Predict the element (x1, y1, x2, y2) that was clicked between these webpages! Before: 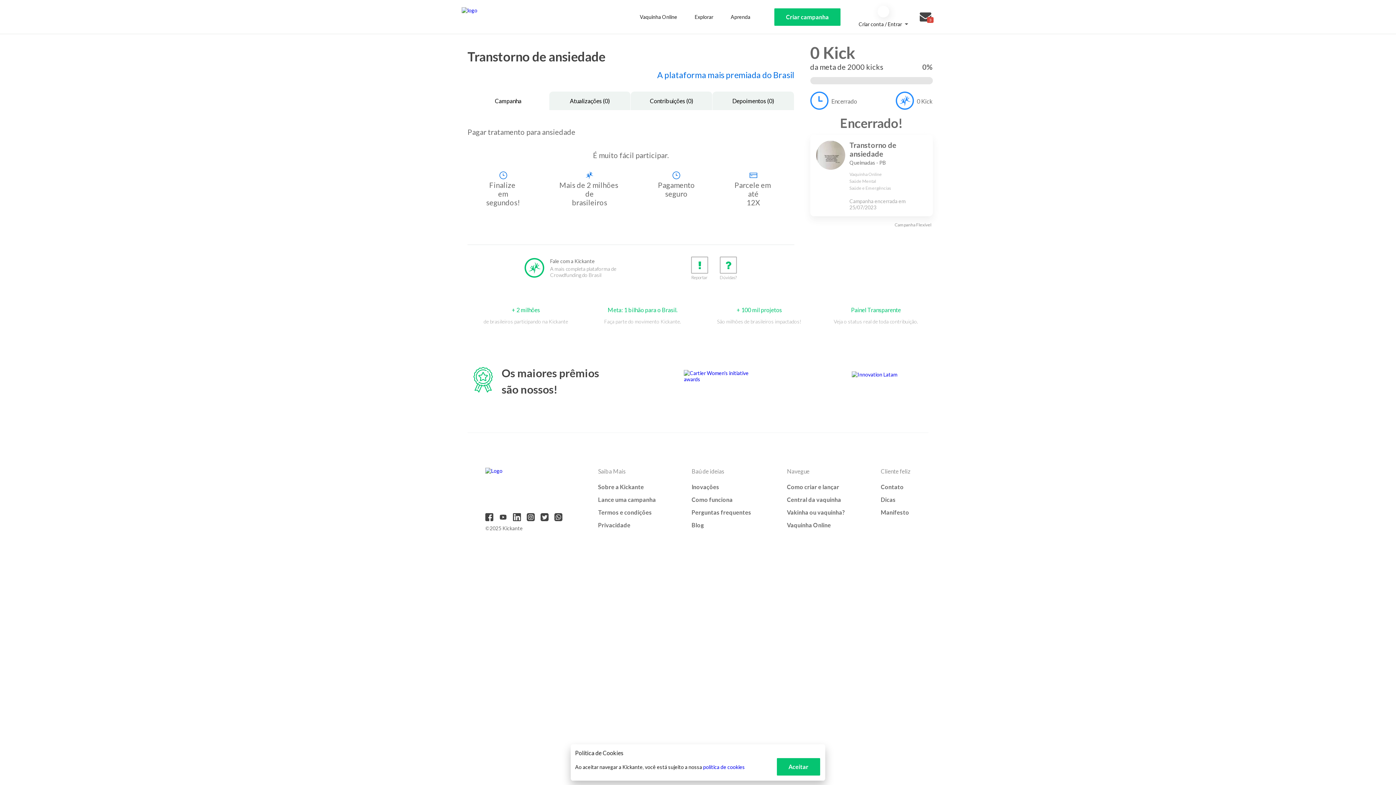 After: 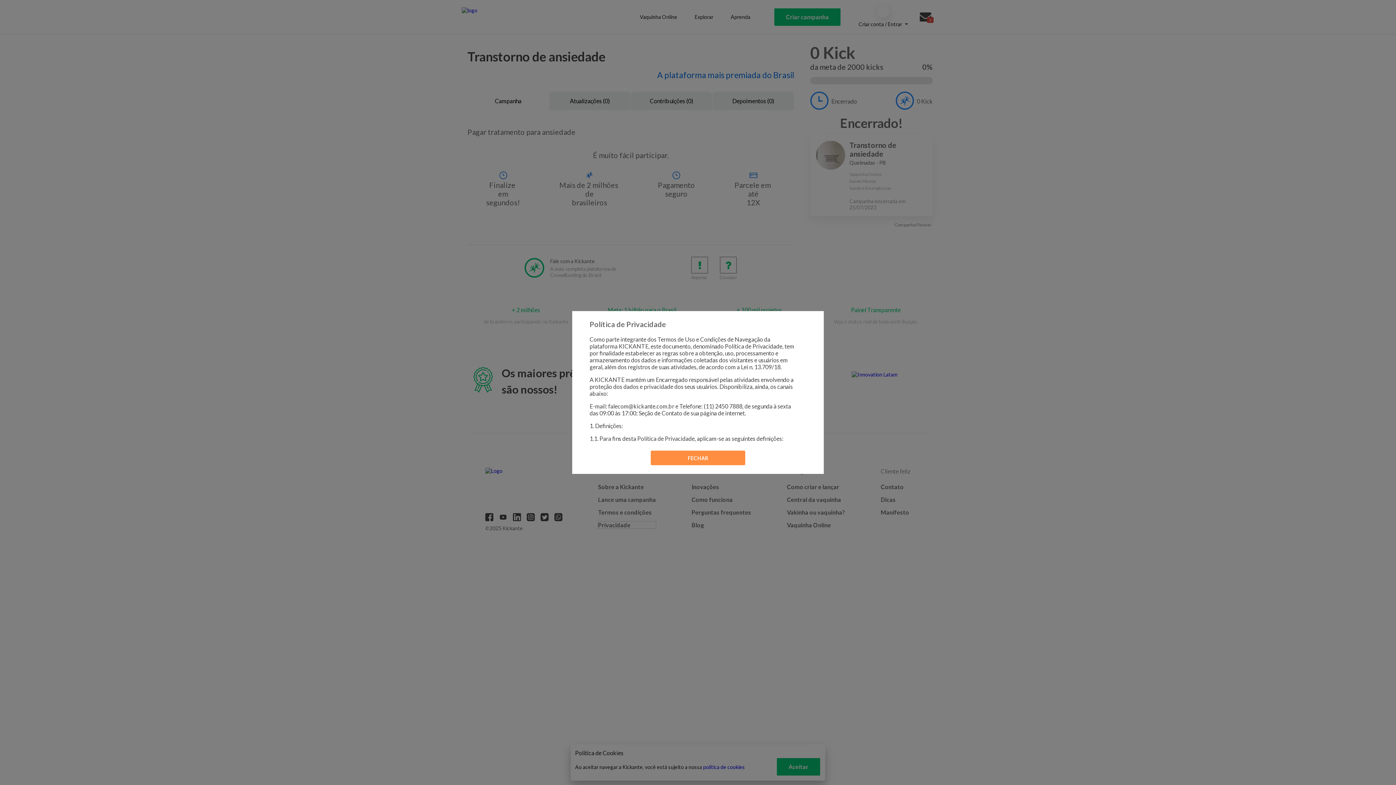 Action: bbox: (598, 521, 656, 528) label: Privacidade